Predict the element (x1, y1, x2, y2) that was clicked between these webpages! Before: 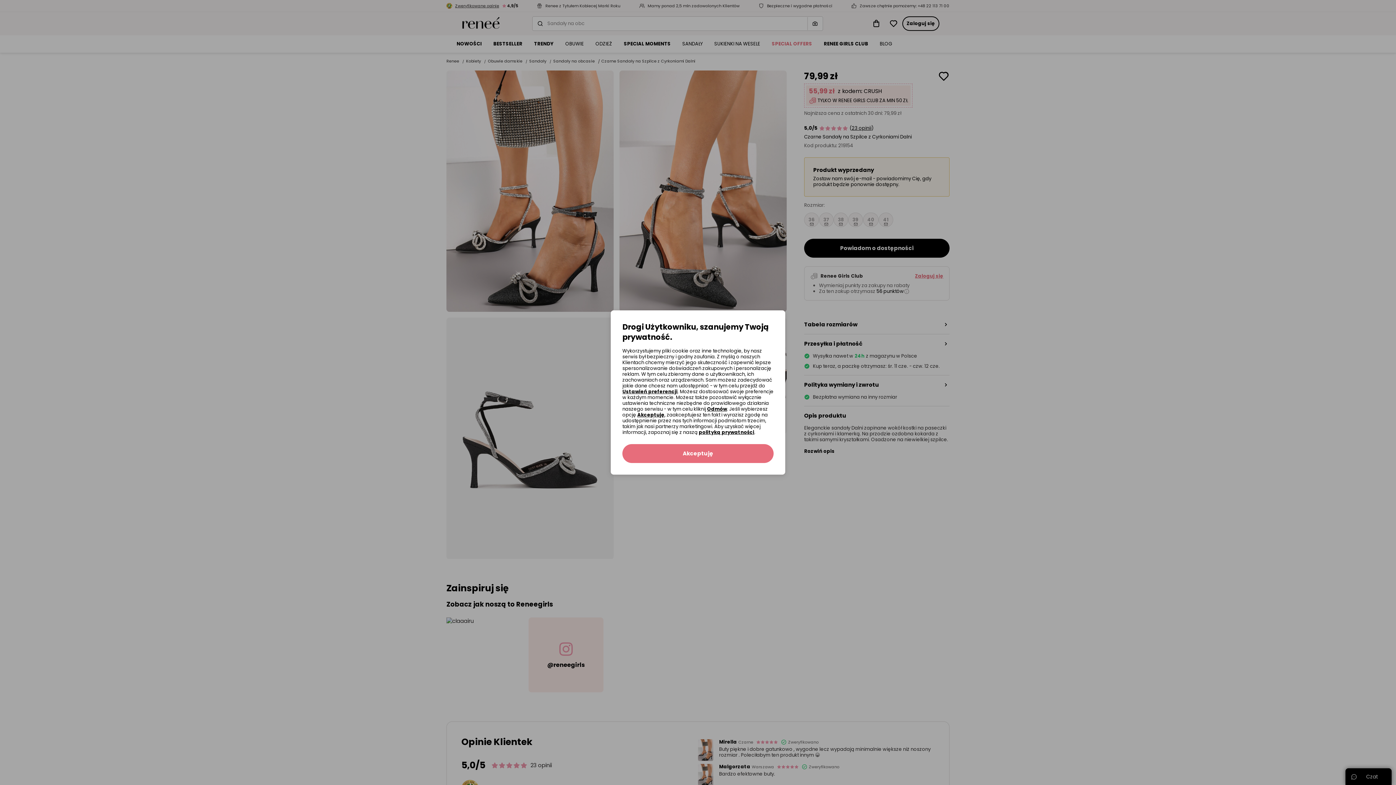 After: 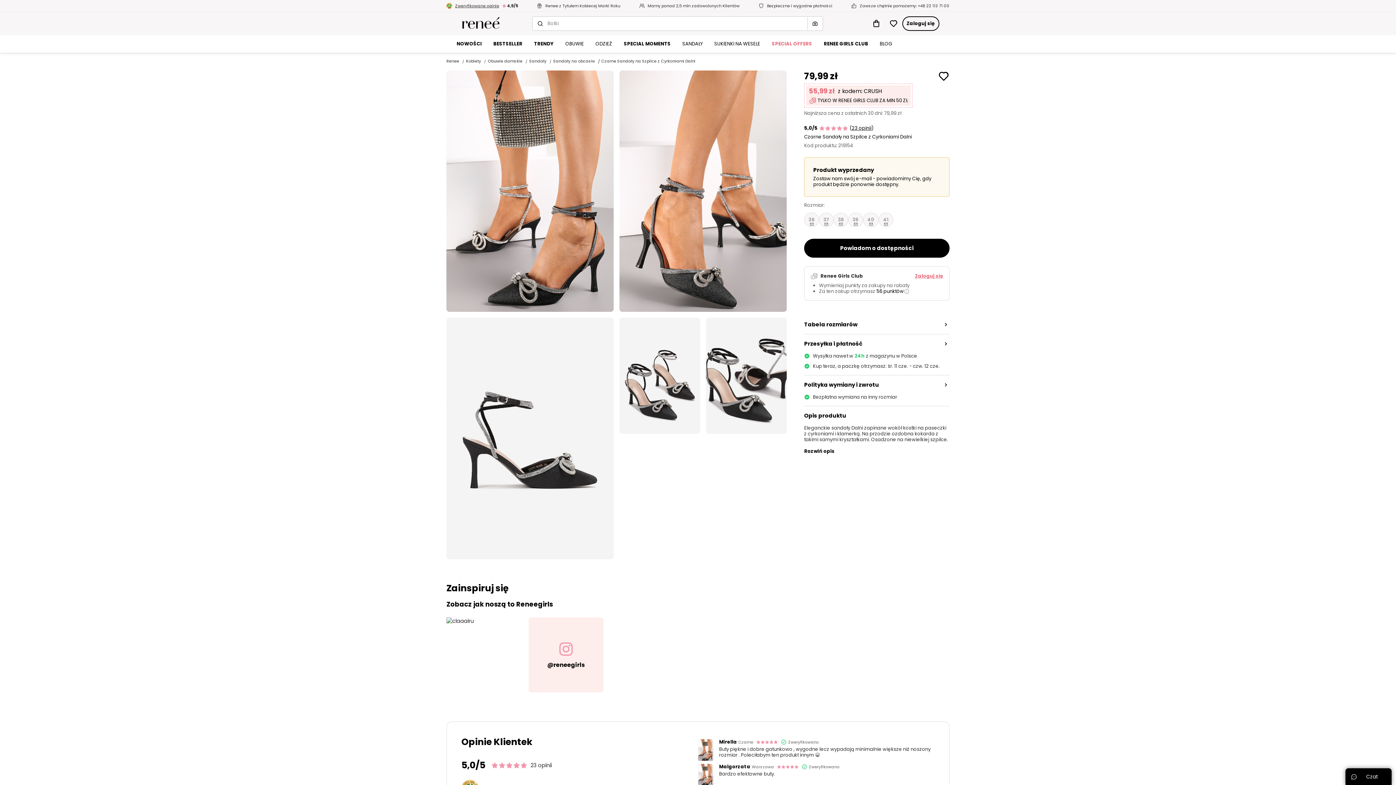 Action: bbox: (622, 444, 773, 463) label: Akceptuję